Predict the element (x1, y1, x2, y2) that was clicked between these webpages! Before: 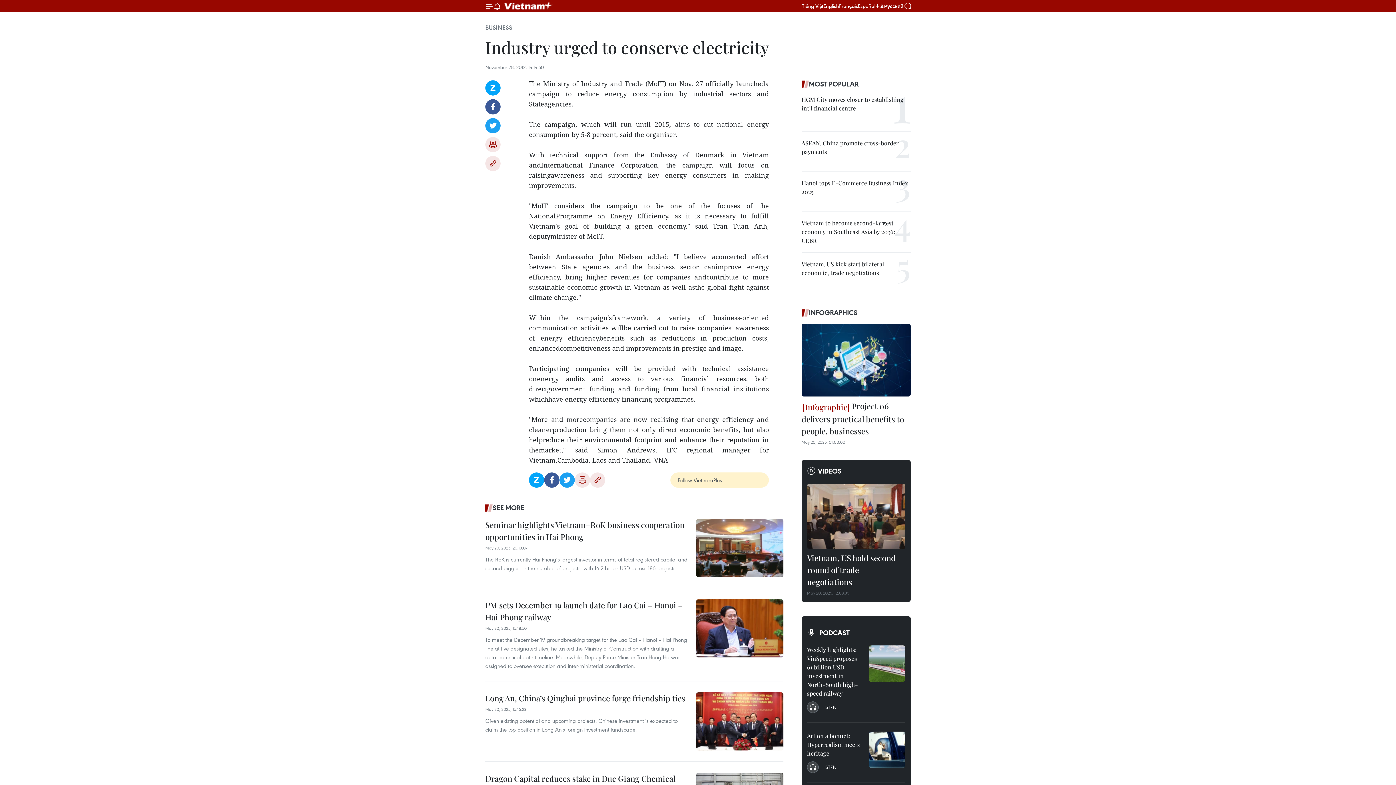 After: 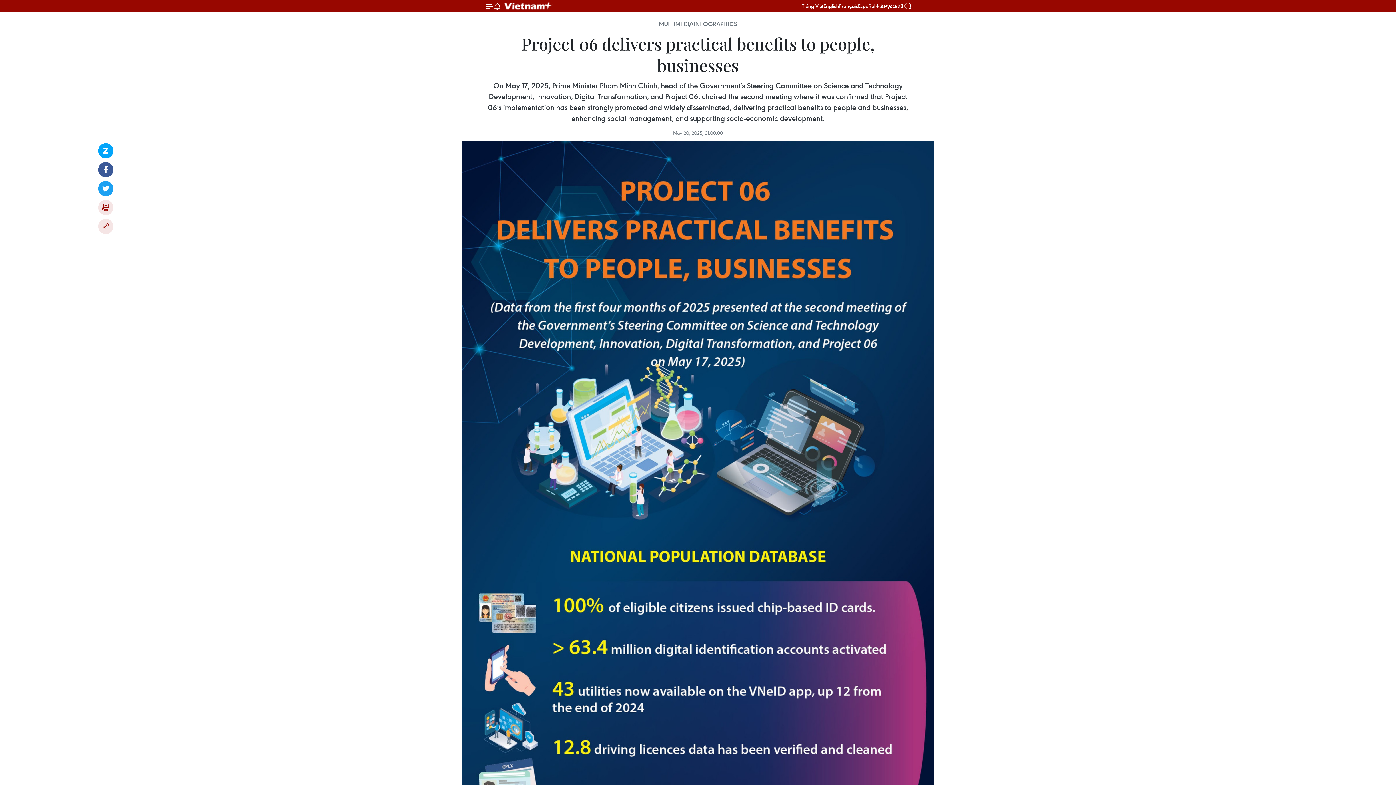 Action: label:  Project 06 delivers practical benefits to people, businesses bbox: (801, 400, 910, 439)